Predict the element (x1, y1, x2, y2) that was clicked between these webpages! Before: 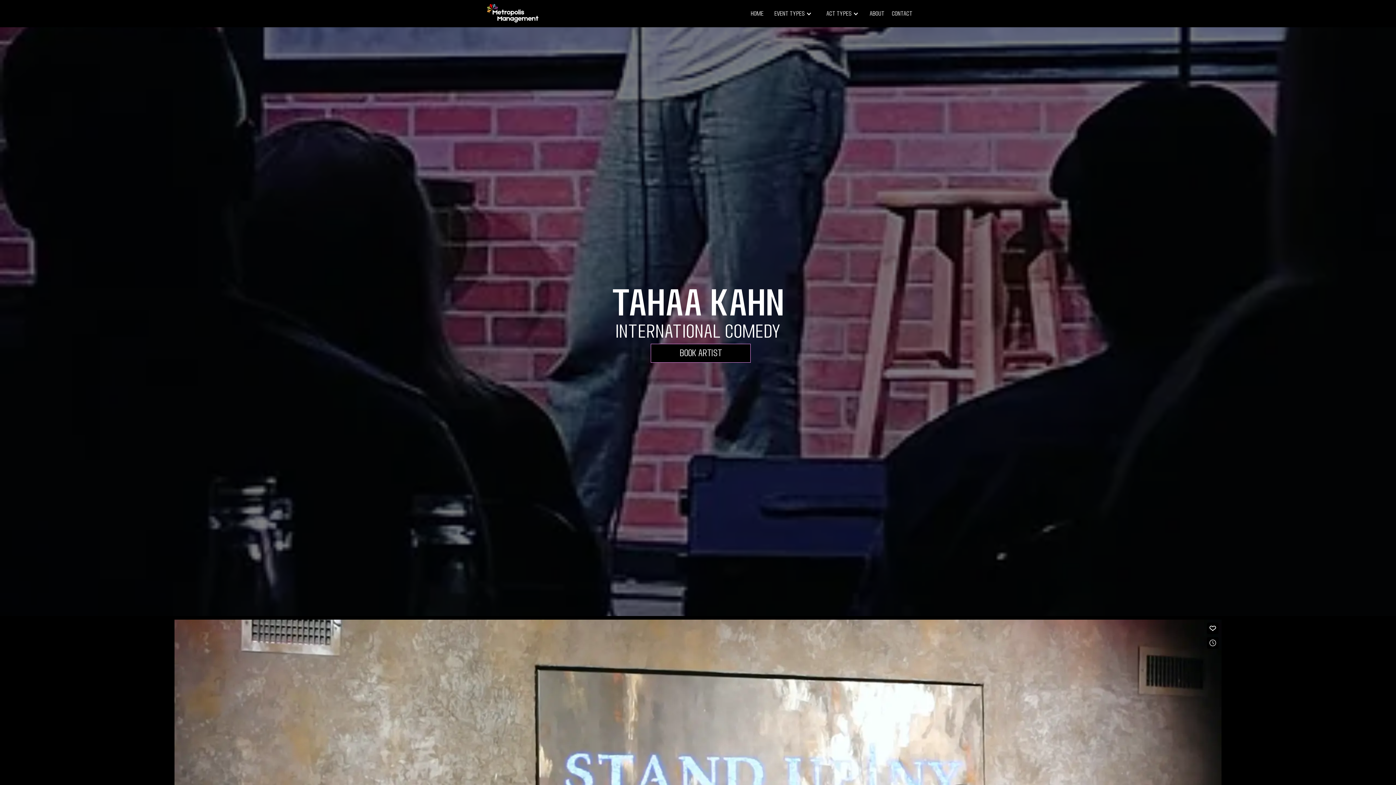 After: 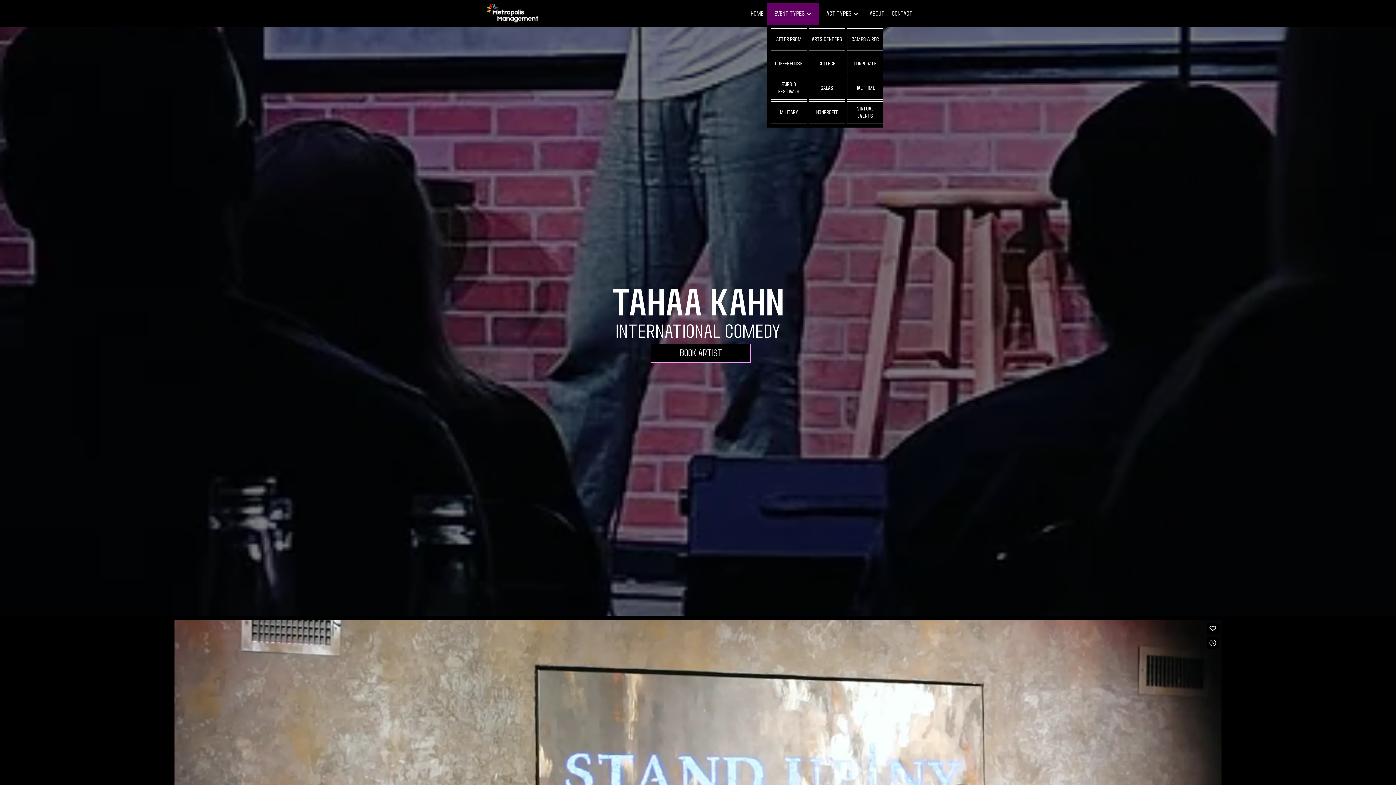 Action: bbox: (767, 2, 819, 24) label: Event Types